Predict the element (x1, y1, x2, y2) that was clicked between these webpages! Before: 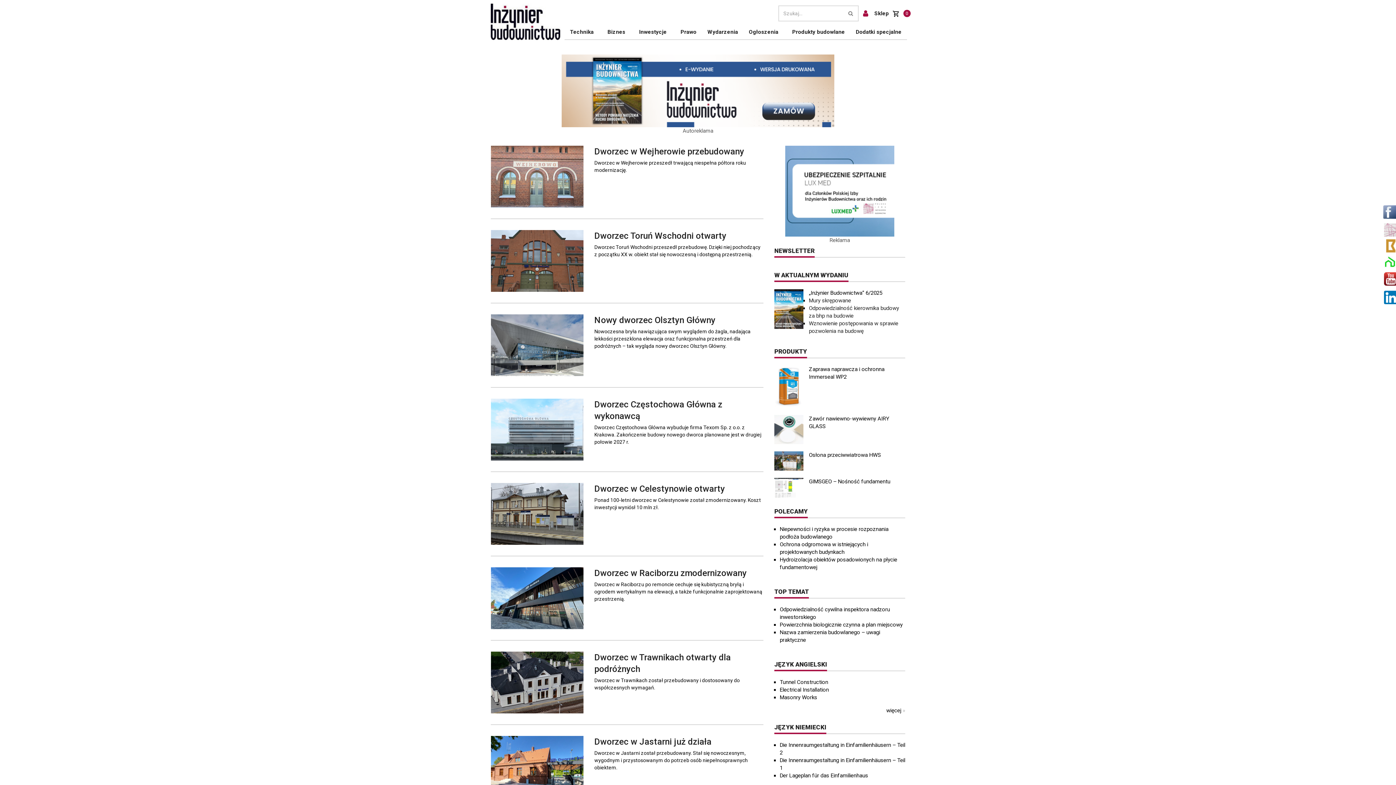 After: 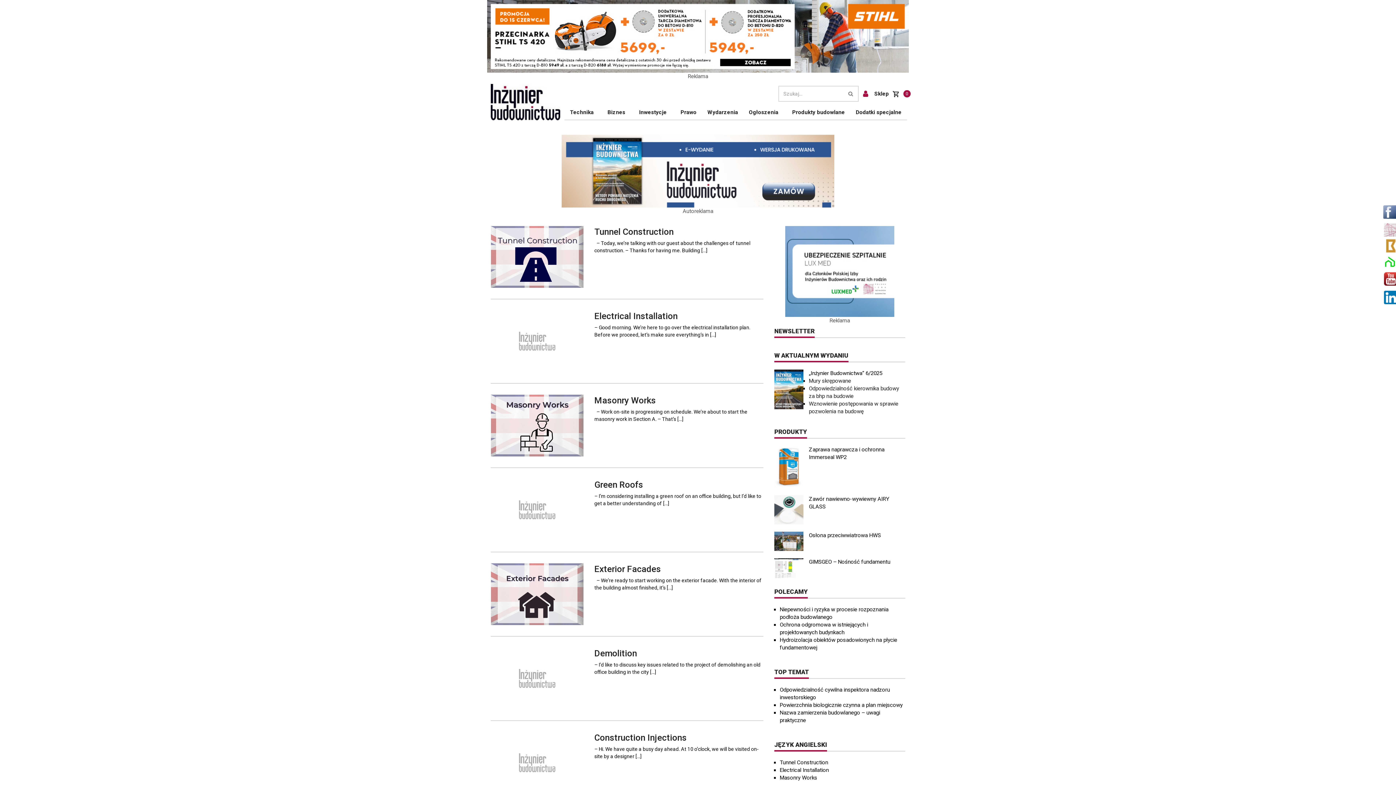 Action: label: więcej bbox: (886, 707, 901, 714)